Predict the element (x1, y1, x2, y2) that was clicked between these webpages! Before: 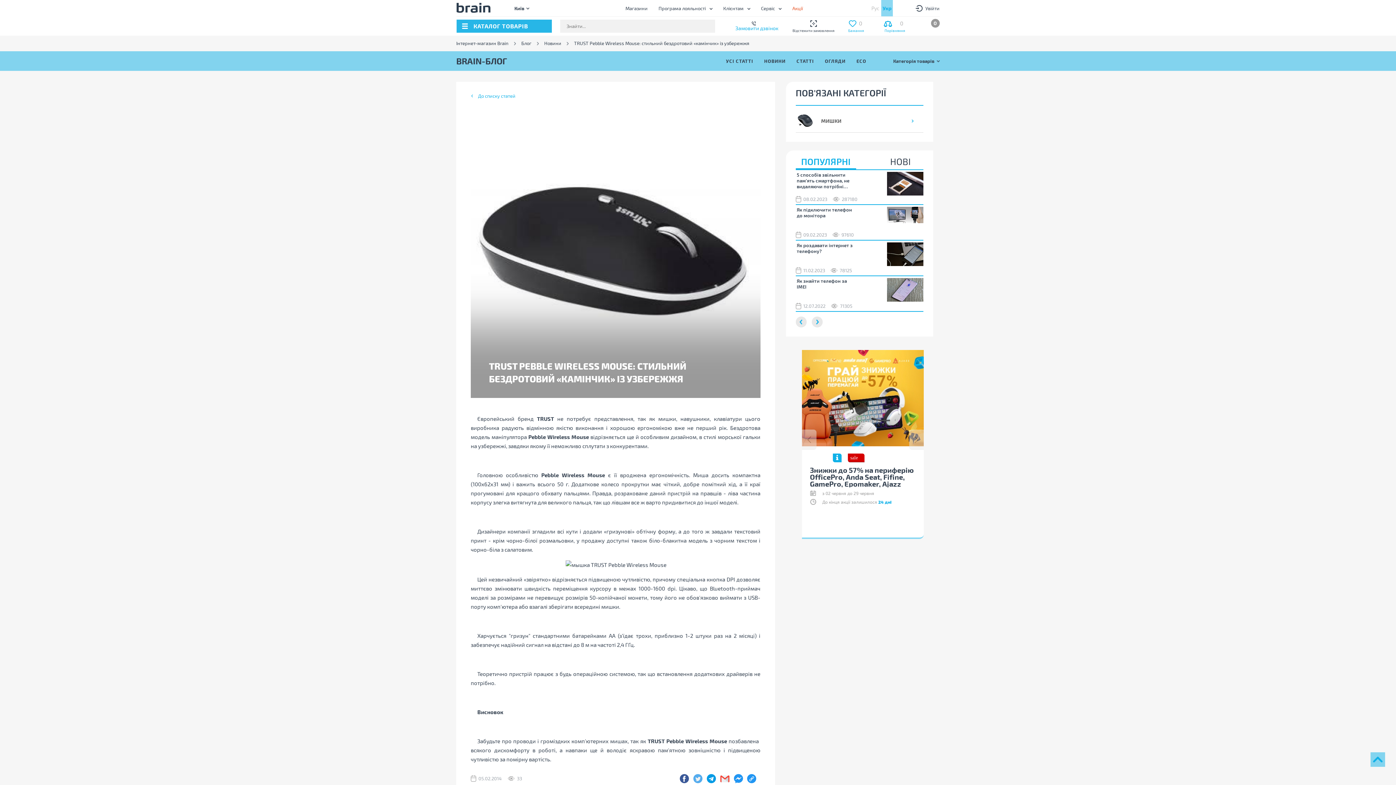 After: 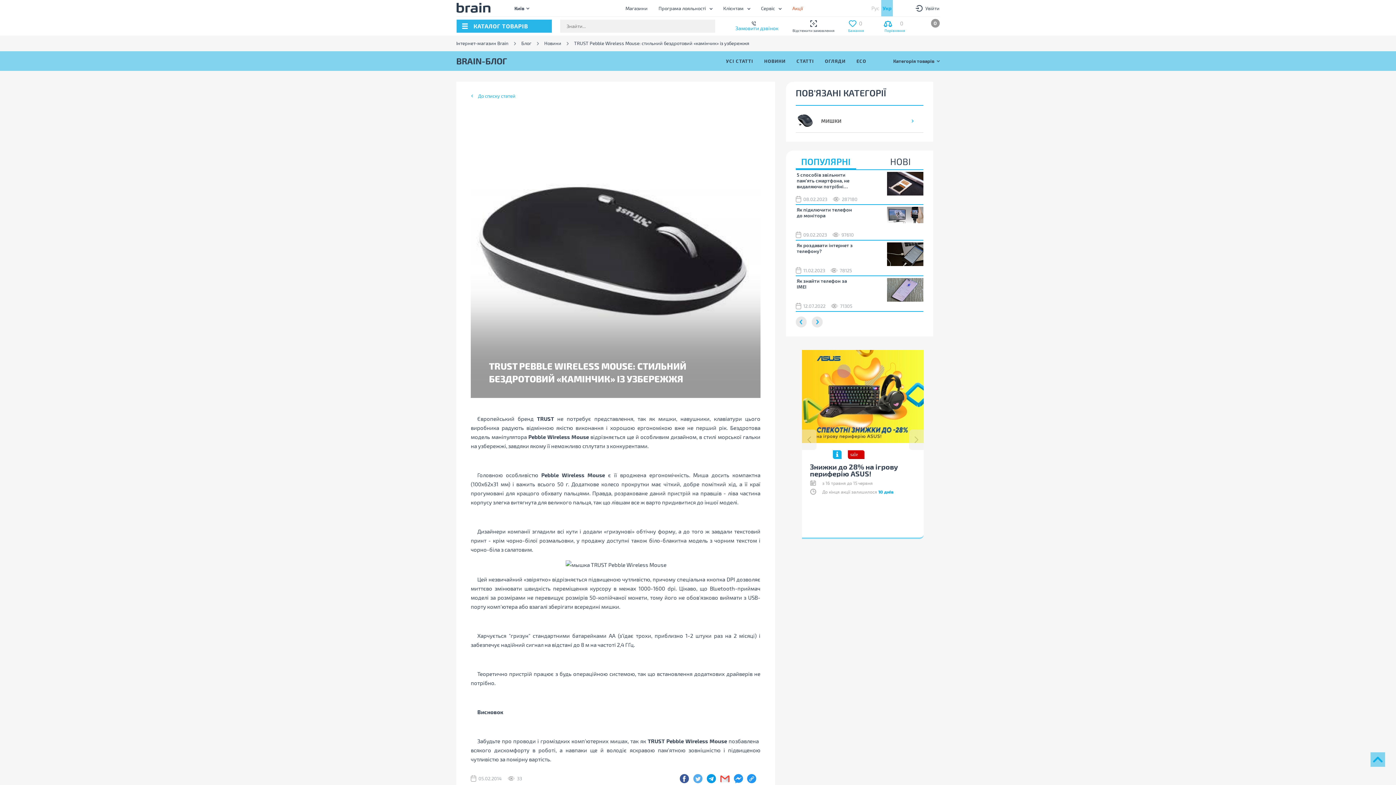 Action: bbox: (1370, 752, 1385, 767) label: Вгору